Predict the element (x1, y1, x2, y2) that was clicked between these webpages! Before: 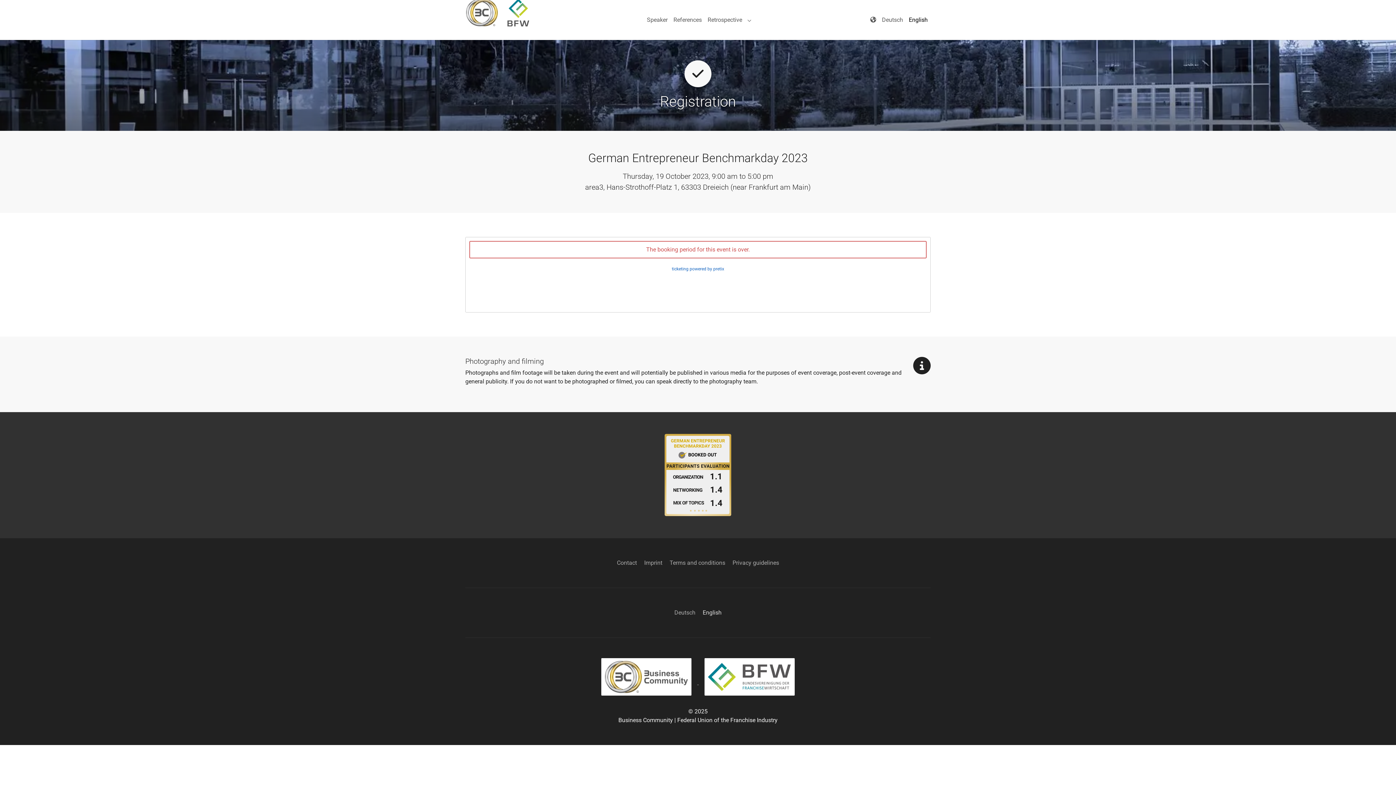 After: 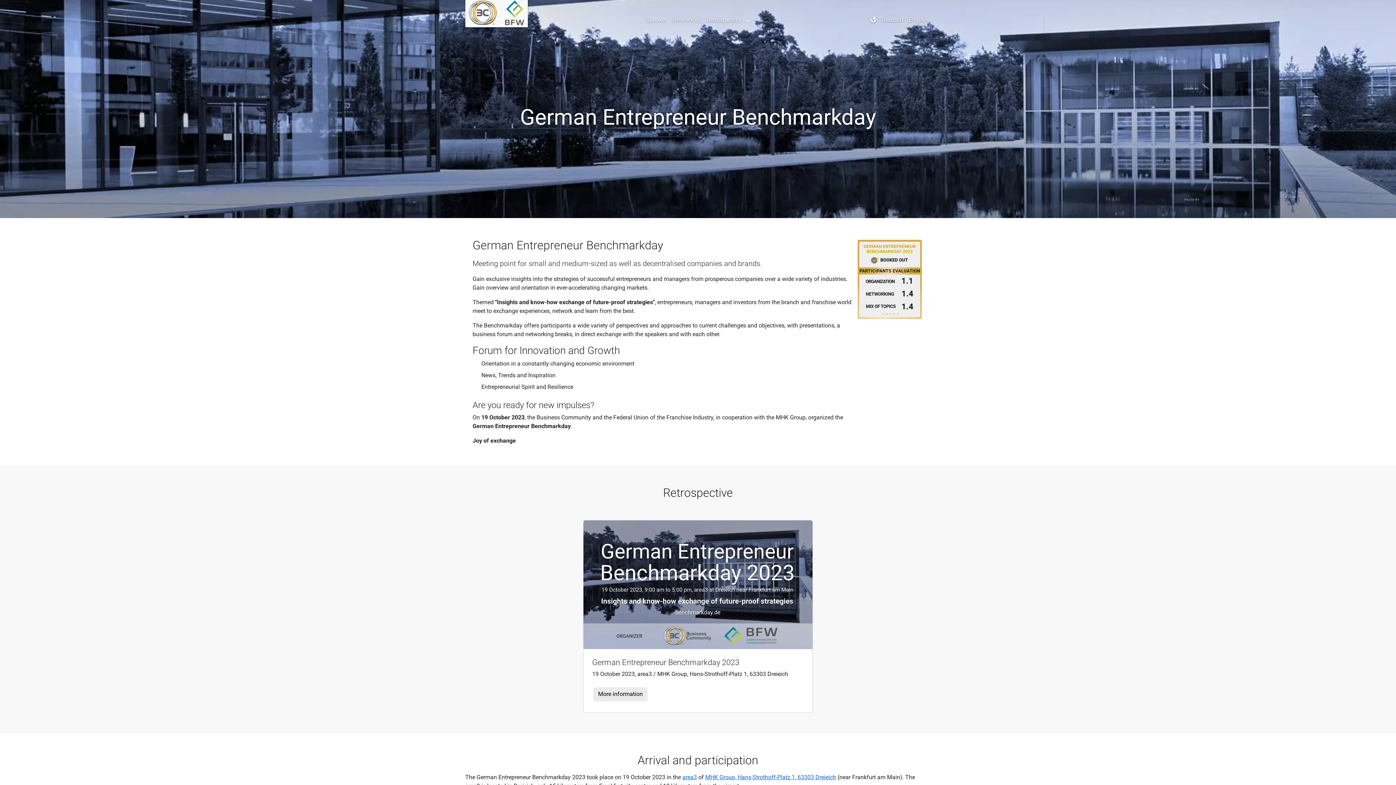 Action: bbox: (465, 12, 530, 27)